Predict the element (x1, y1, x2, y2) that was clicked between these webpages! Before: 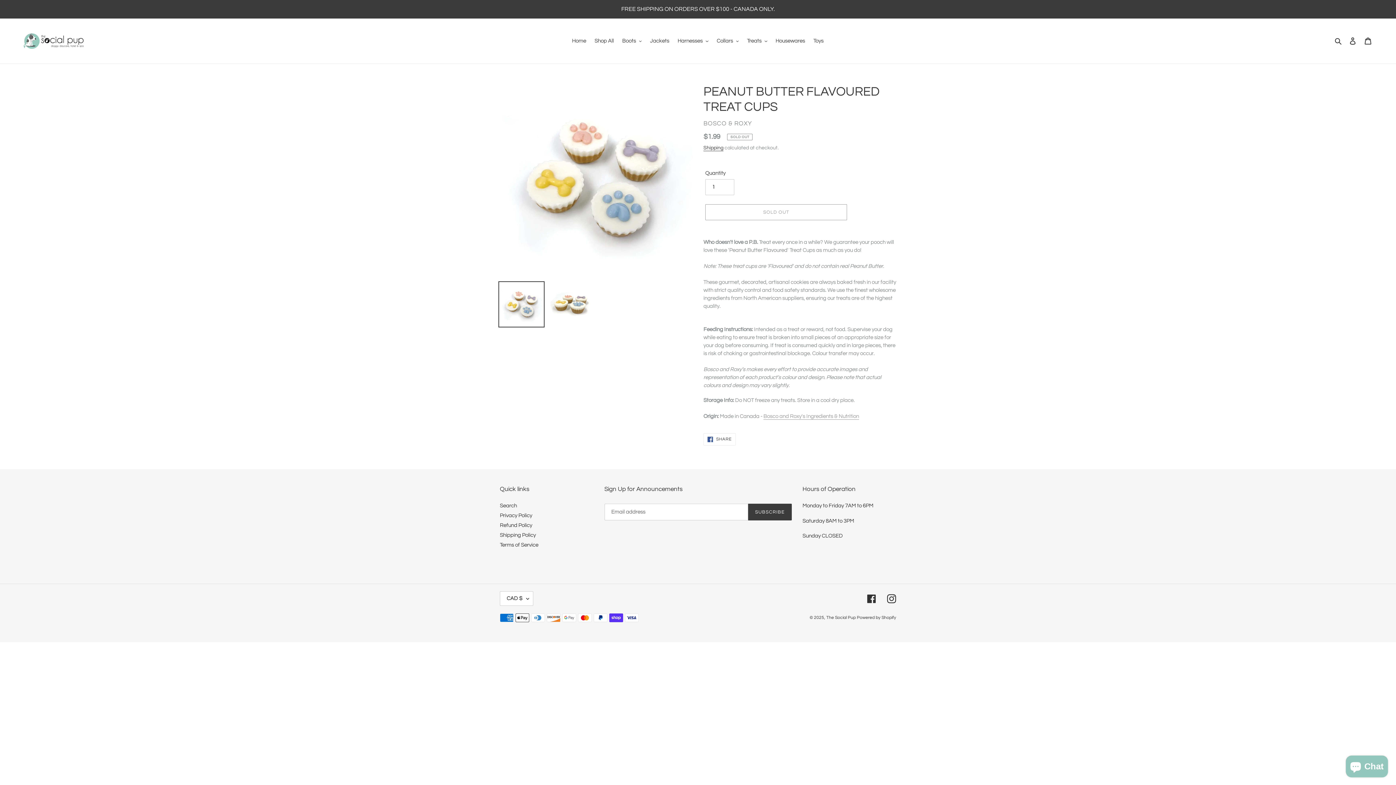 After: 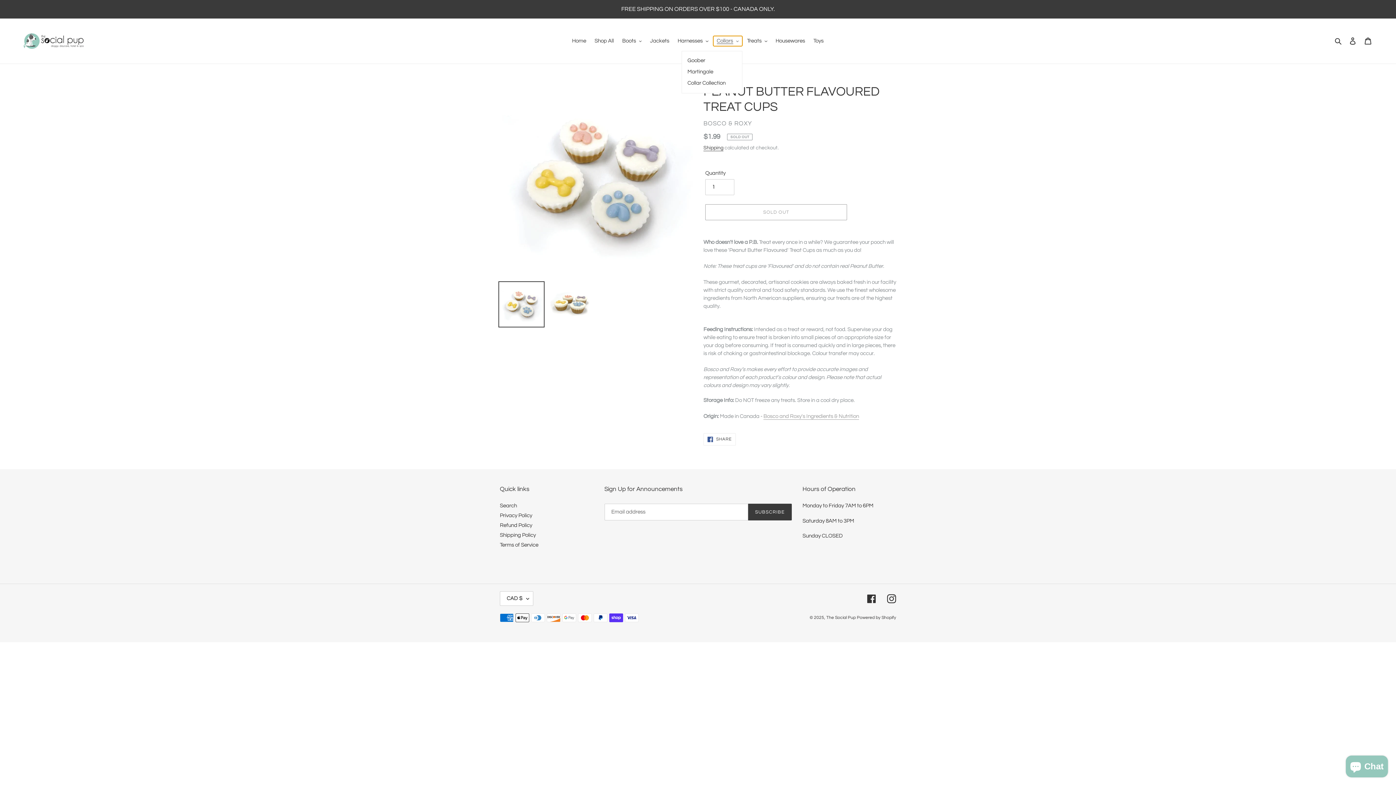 Action: bbox: (713, 36, 742, 46) label: Collars